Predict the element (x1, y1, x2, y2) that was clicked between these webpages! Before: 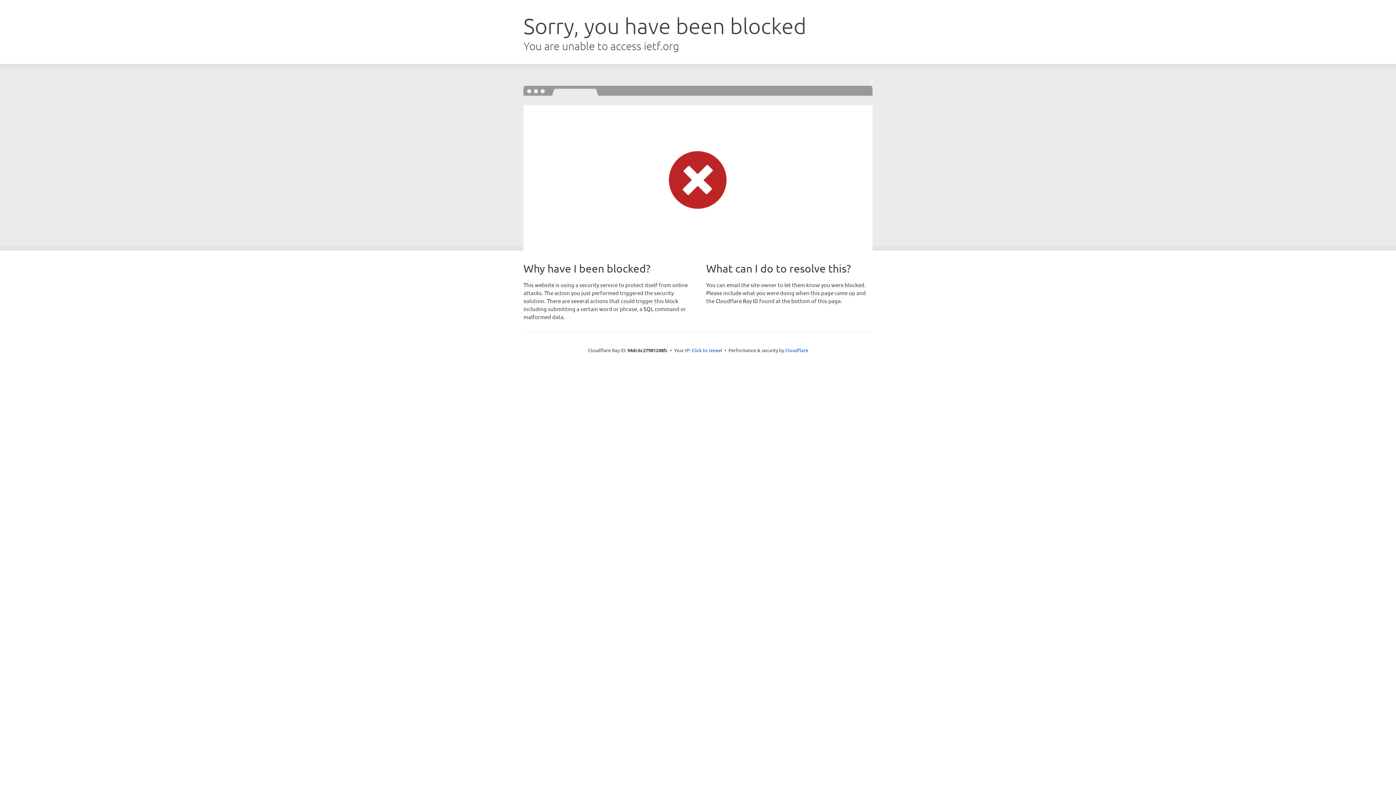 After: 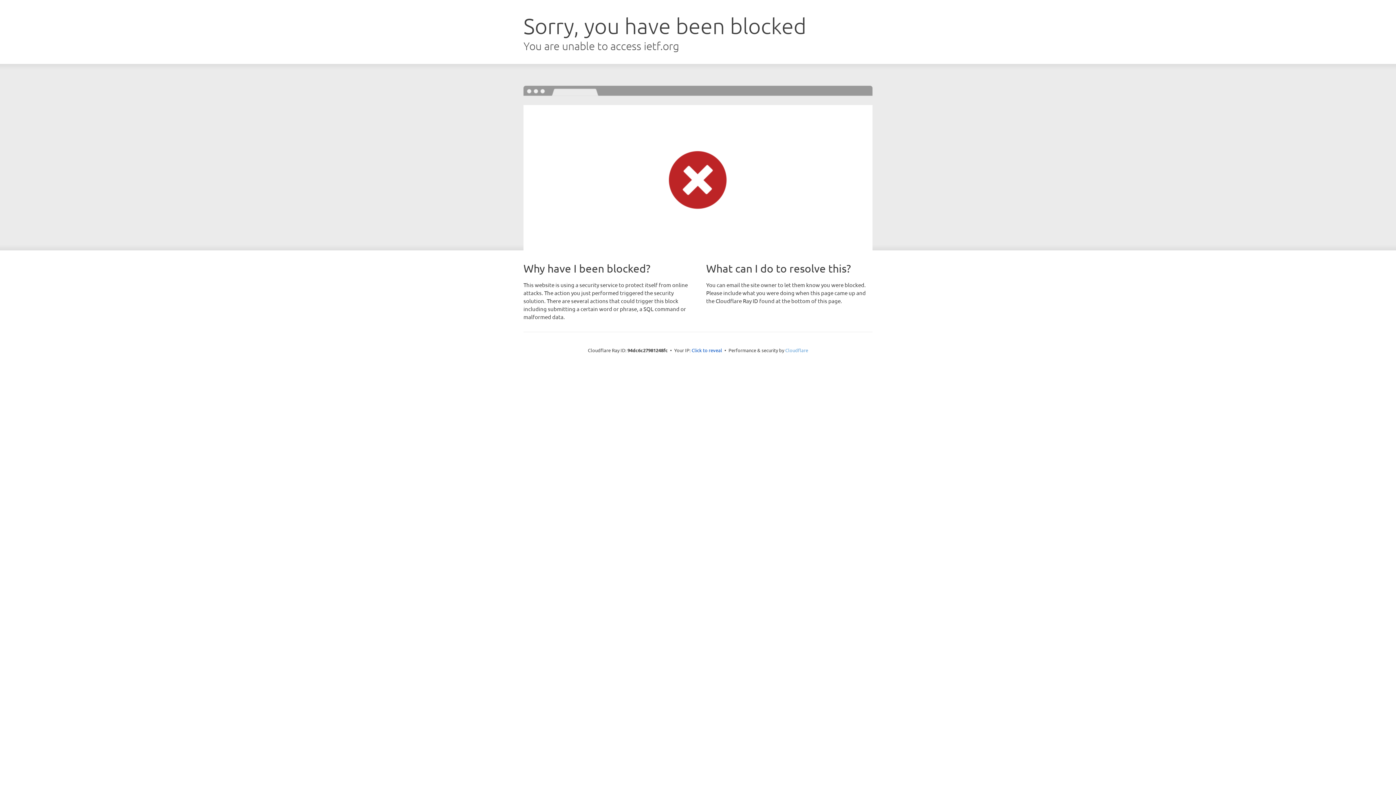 Action: bbox: (785, 347, 808, 353) label: Cloudflare